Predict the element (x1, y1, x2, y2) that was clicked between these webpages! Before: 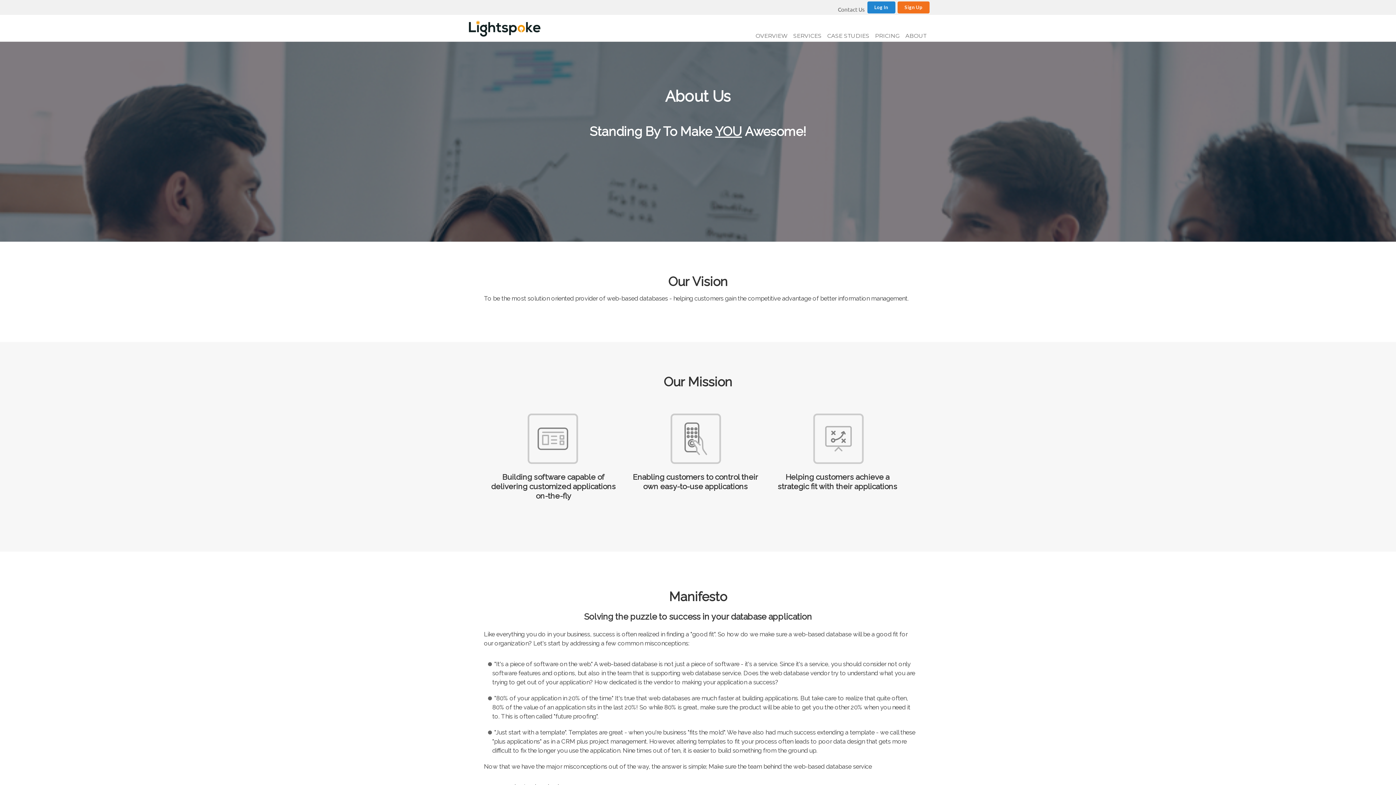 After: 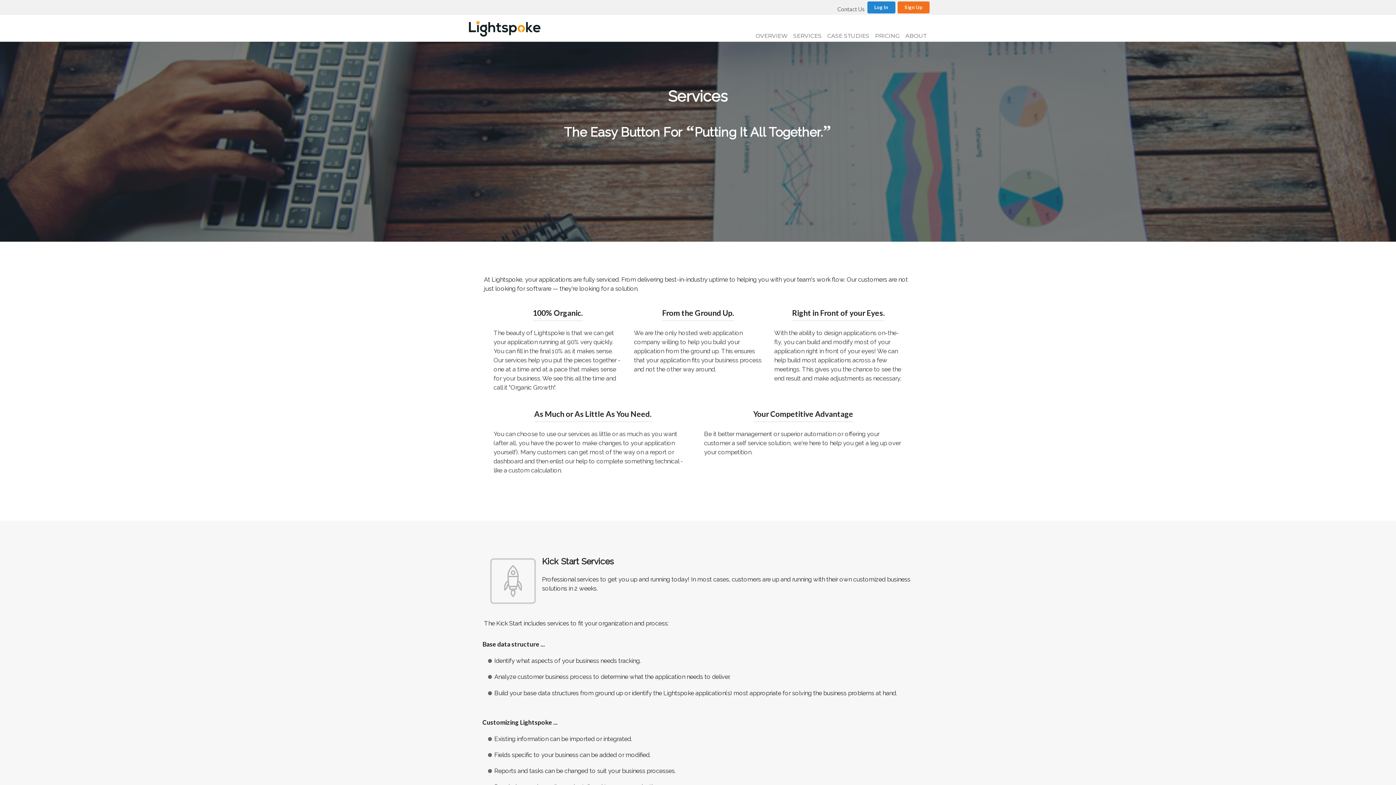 Action: bbox: (793, 32, 825, 39) label: SERVICES